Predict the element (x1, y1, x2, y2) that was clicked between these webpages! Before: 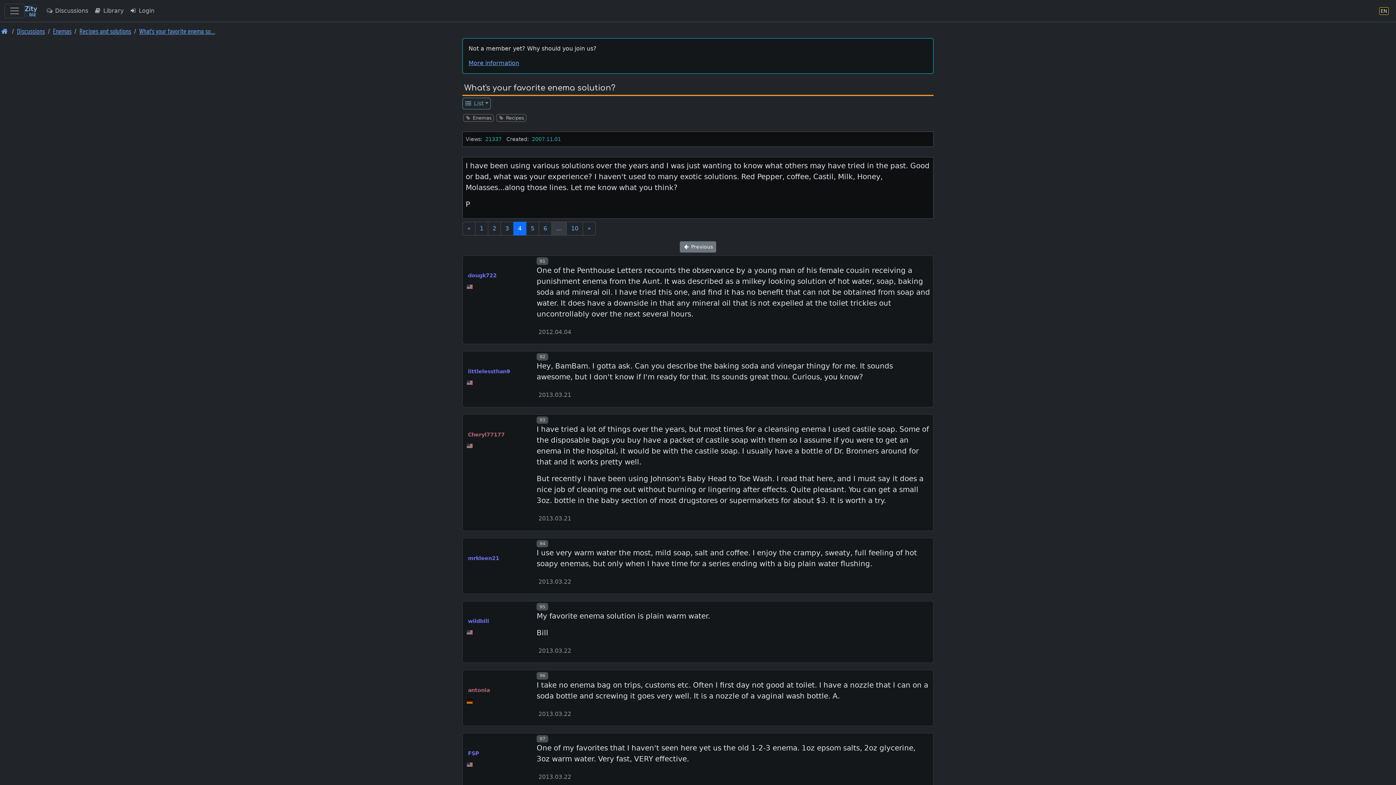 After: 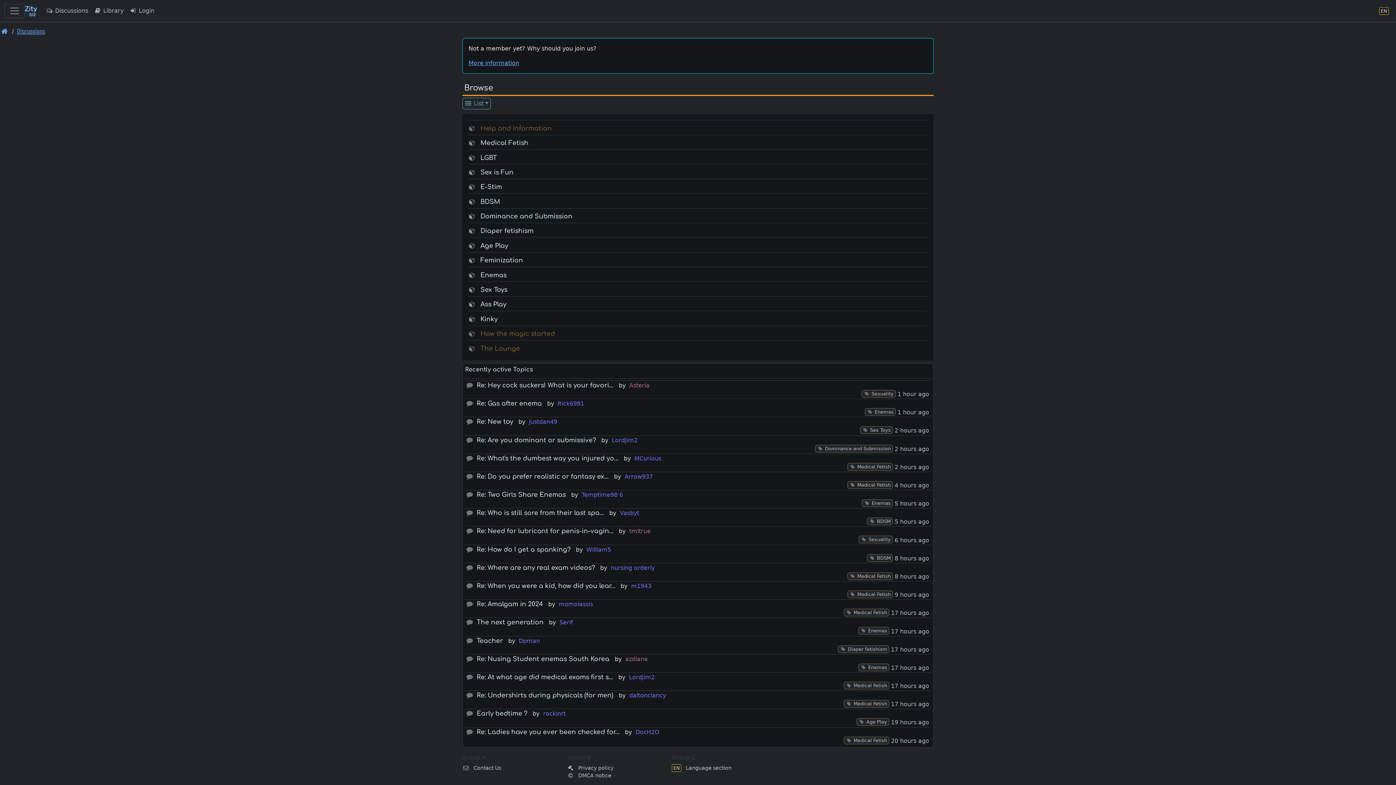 Action: label:  Discussions bbox: (42, 3, 91, 18)